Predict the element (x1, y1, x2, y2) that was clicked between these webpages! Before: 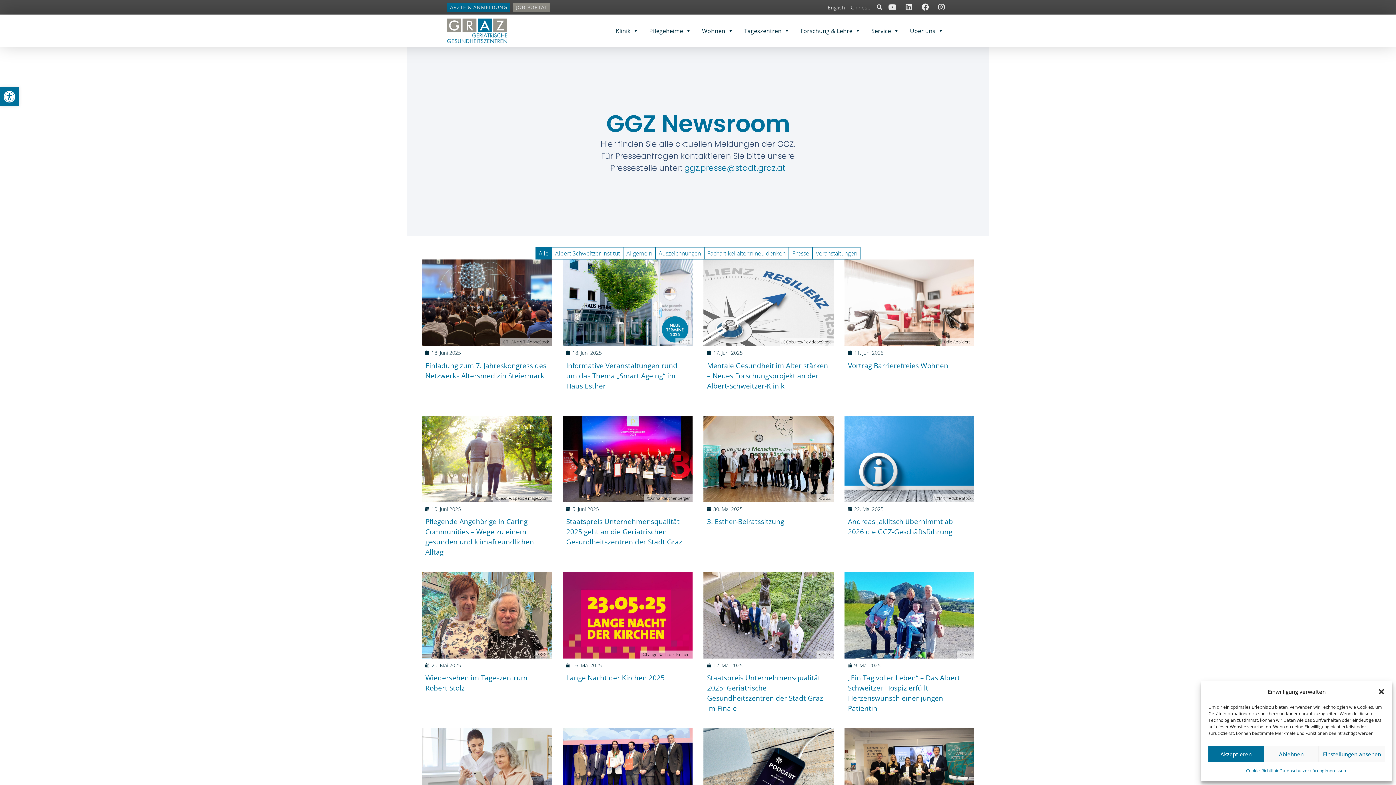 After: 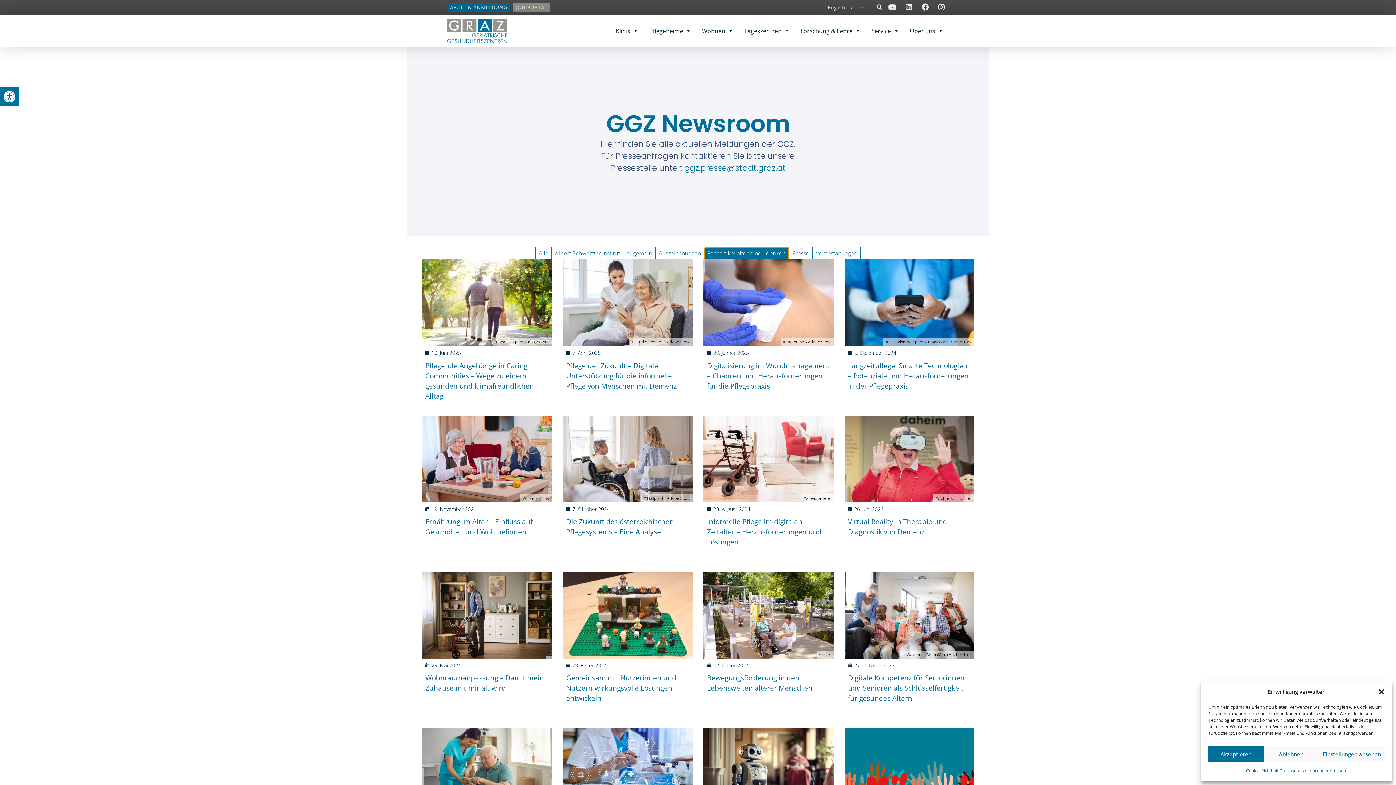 Action: label: Fachartikel alter:n neu denken bbox: (704, 247, 789, 259)